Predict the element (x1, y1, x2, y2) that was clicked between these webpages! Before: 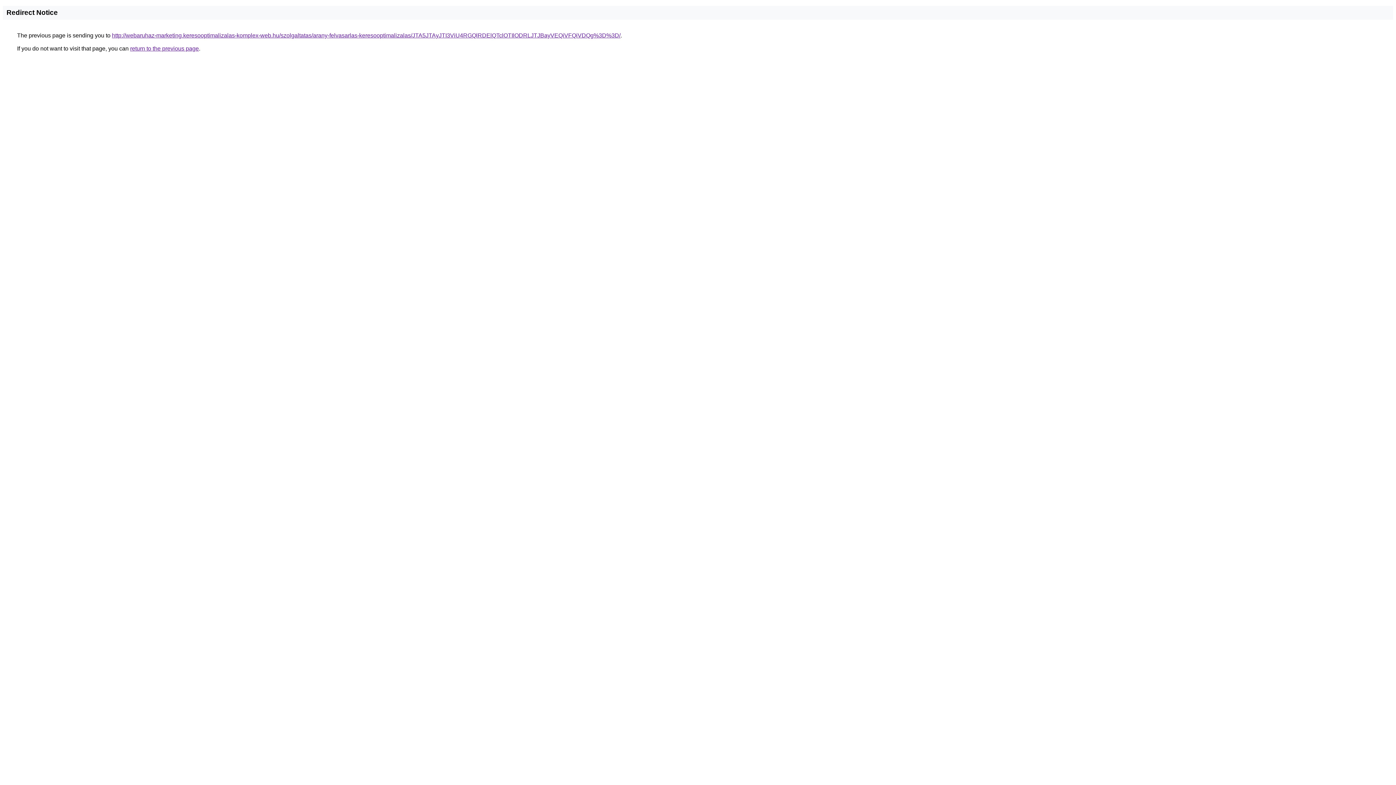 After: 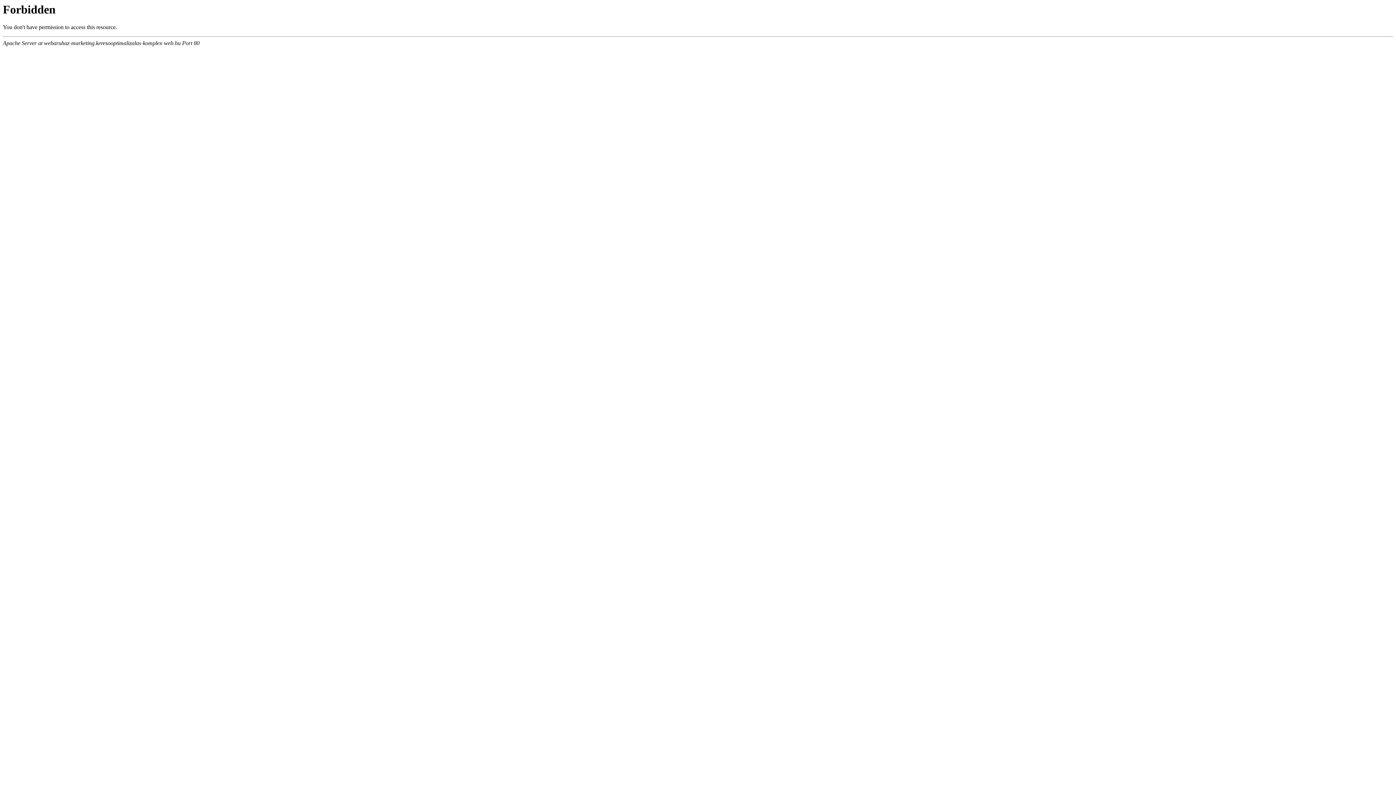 Action: bbox: (112, 32, 620, 38) label: http://webaruhaz-marketing.keresooptimalizalas-komplex-web.hu/szolgaltatas/arany-felvasarlas-keresooptimalizalas/JTA5JTAyJTI3ViU4RGQlRDElQTclOTIlODRLJTJBayVEQiVFQiVDQg%3D%3D/